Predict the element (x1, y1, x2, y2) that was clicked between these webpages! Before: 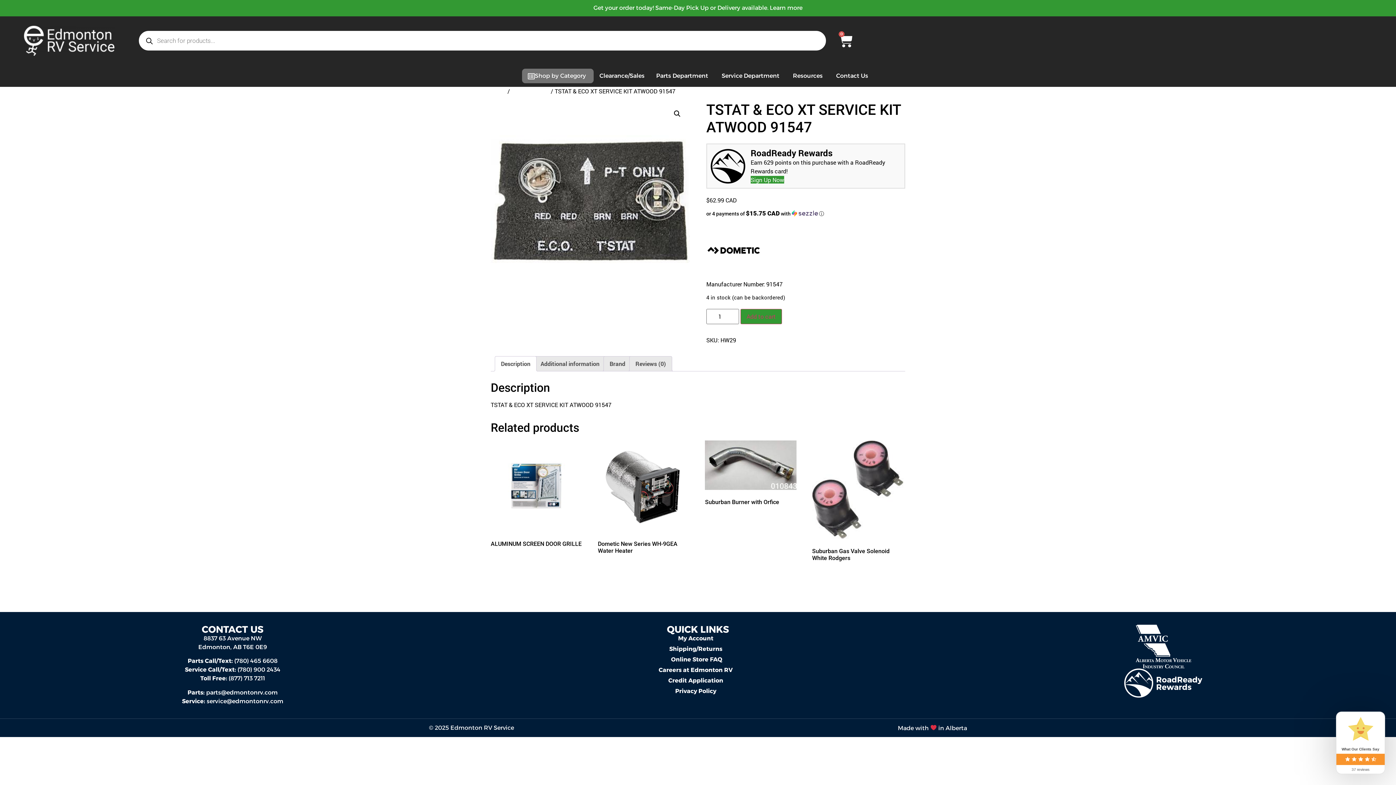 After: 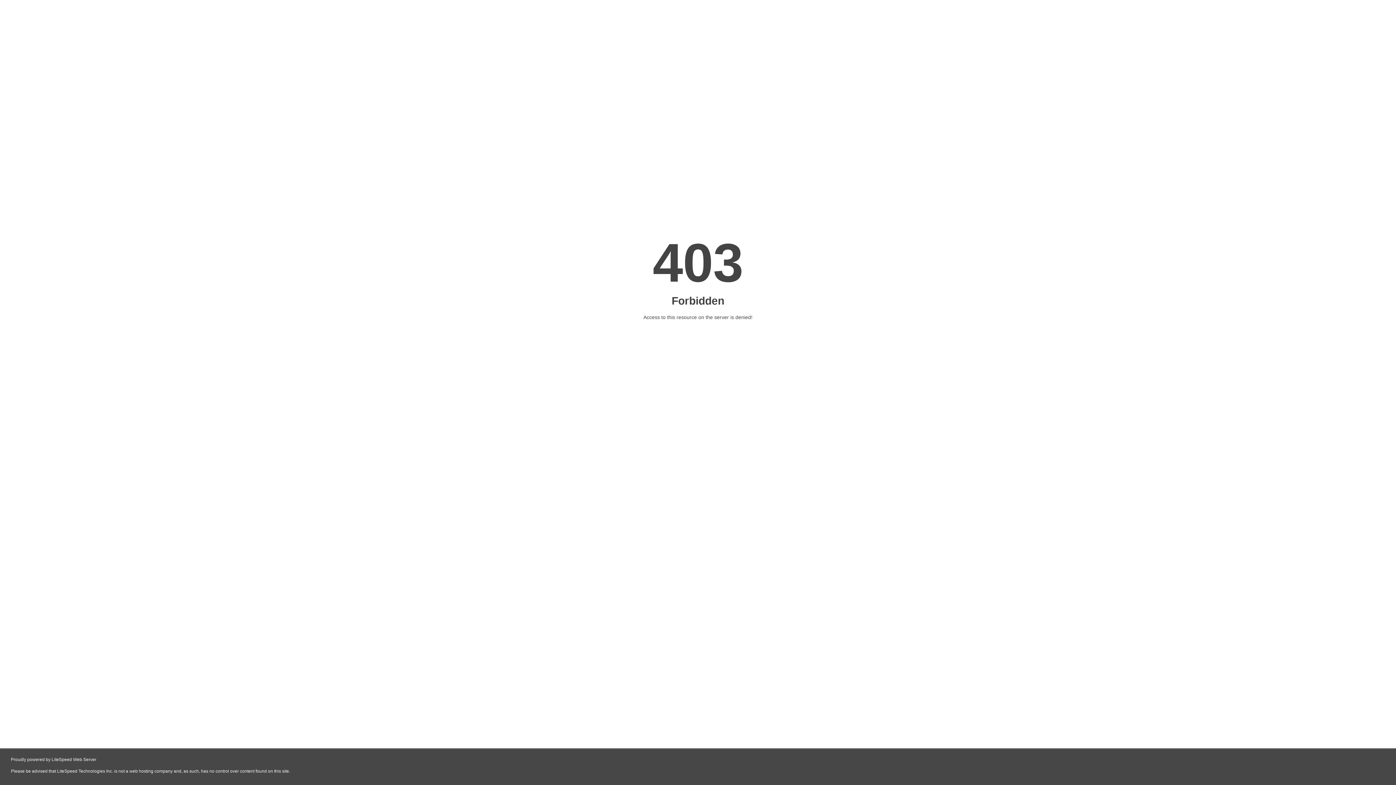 Action: bbox: (1109, 625, 1218, 668)